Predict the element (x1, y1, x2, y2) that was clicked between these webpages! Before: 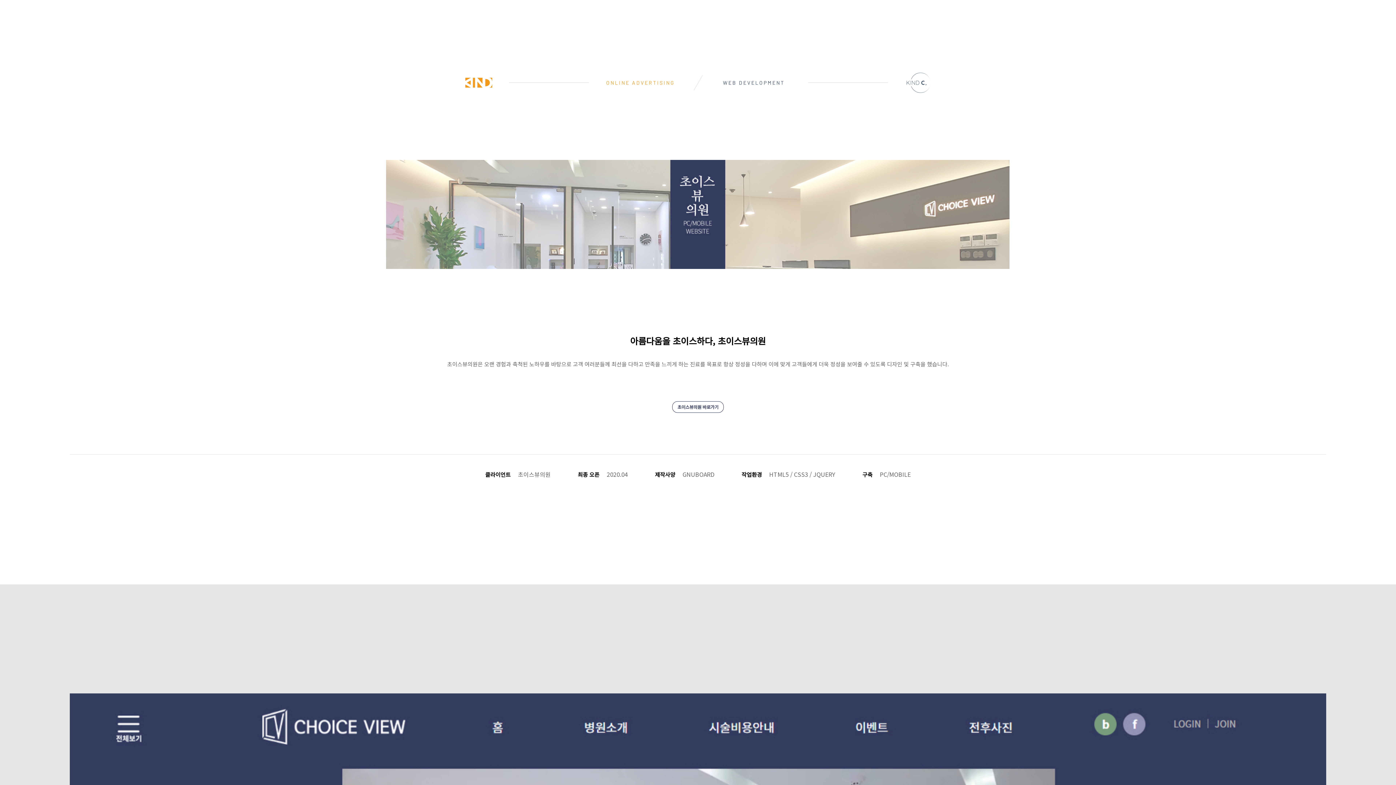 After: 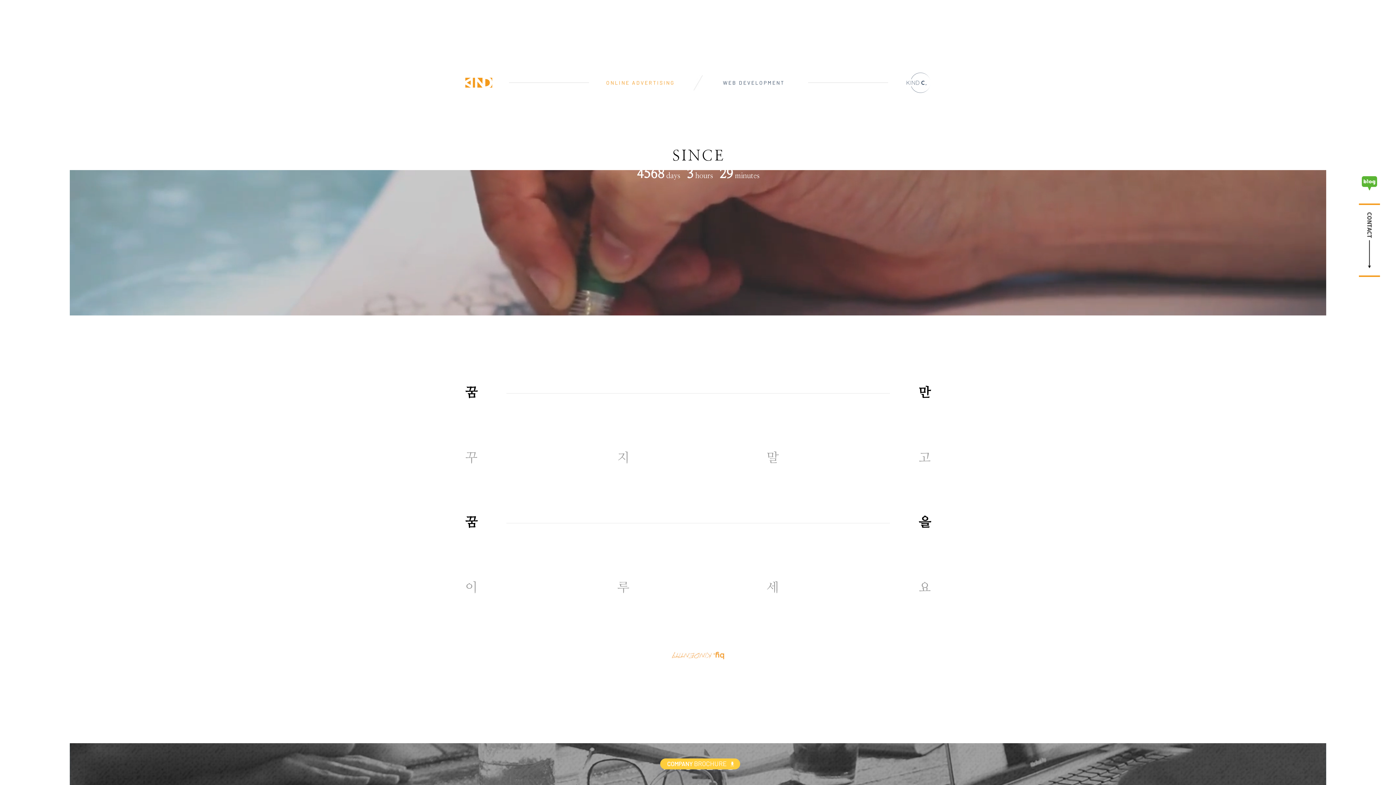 Action: bbox: (465, 72, 492, 87)